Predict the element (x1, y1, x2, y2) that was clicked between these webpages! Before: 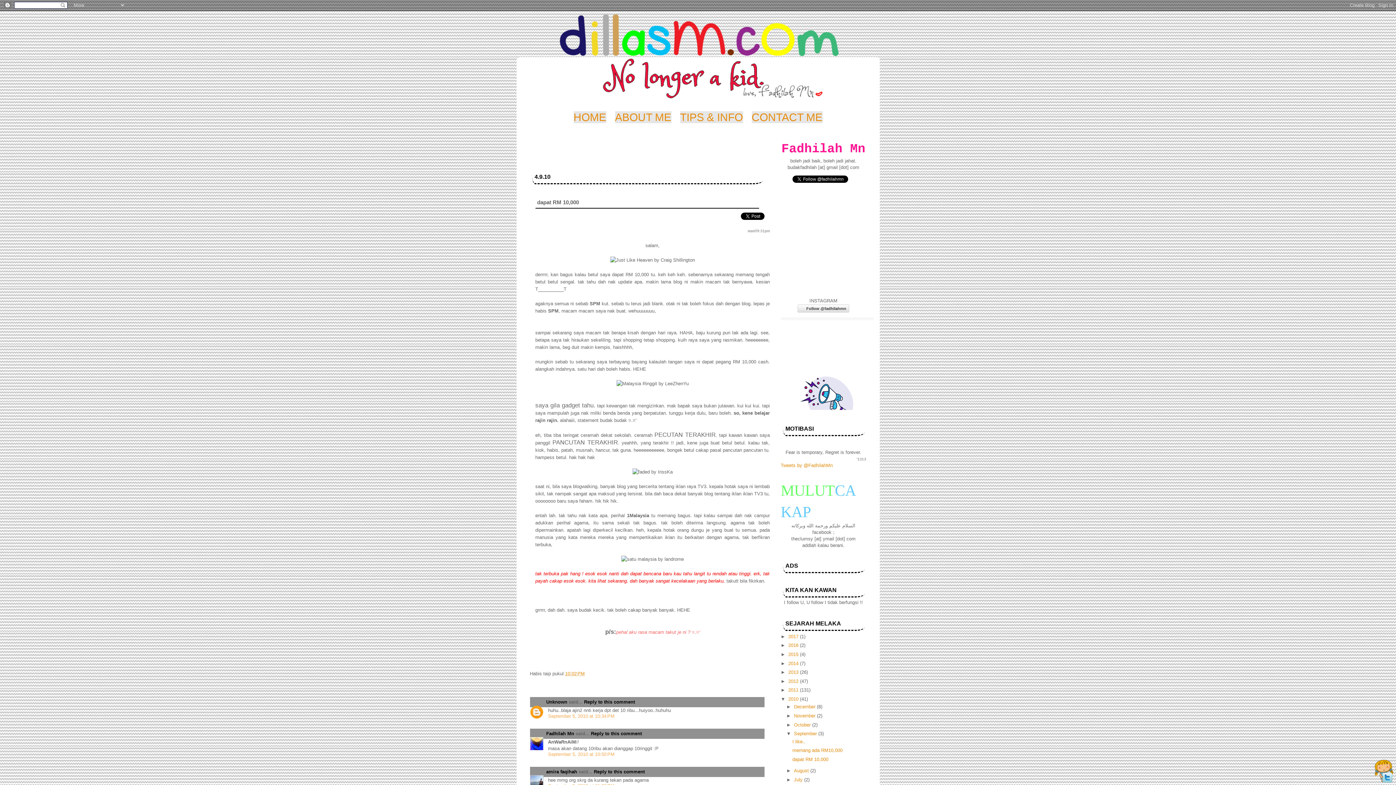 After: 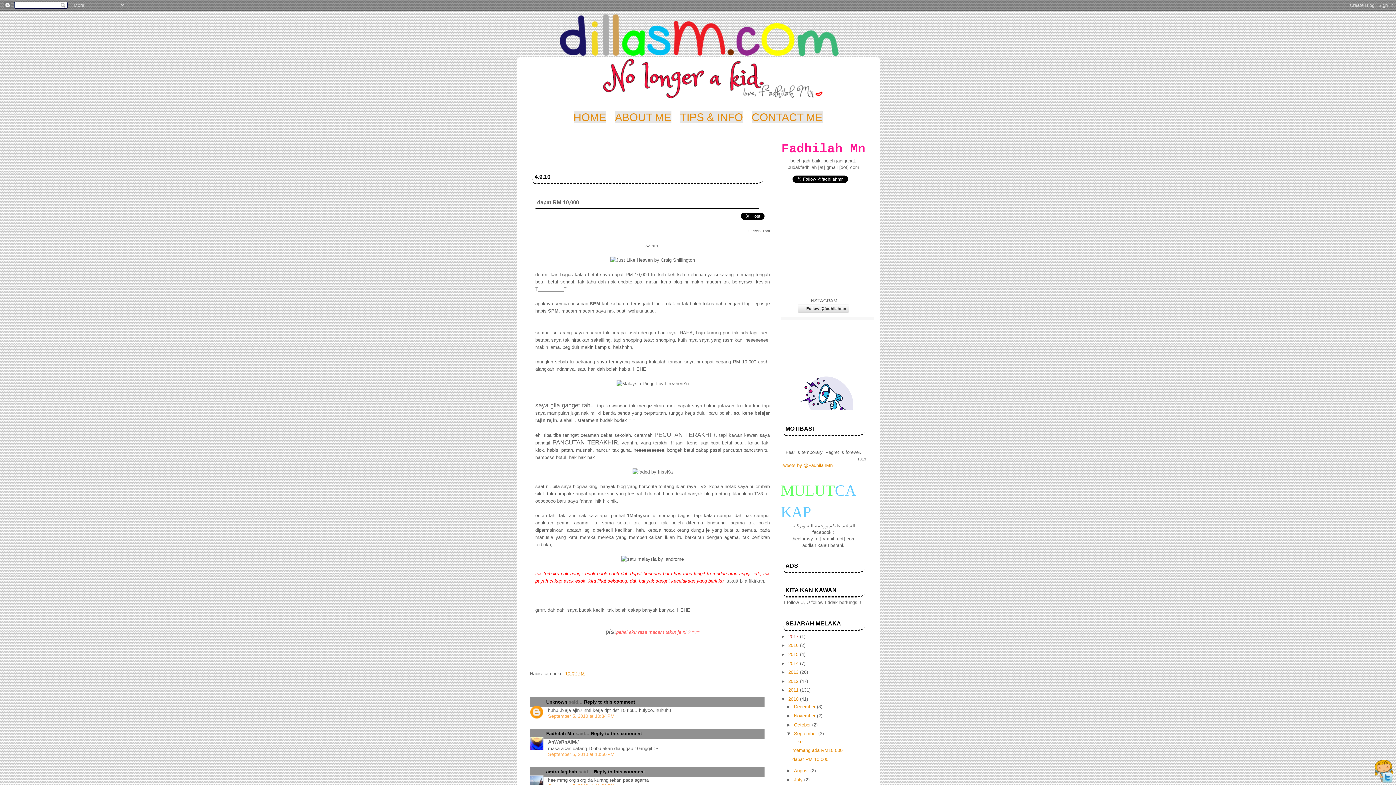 Action: bbox: (788, 634, 800, 639) label: 2017 